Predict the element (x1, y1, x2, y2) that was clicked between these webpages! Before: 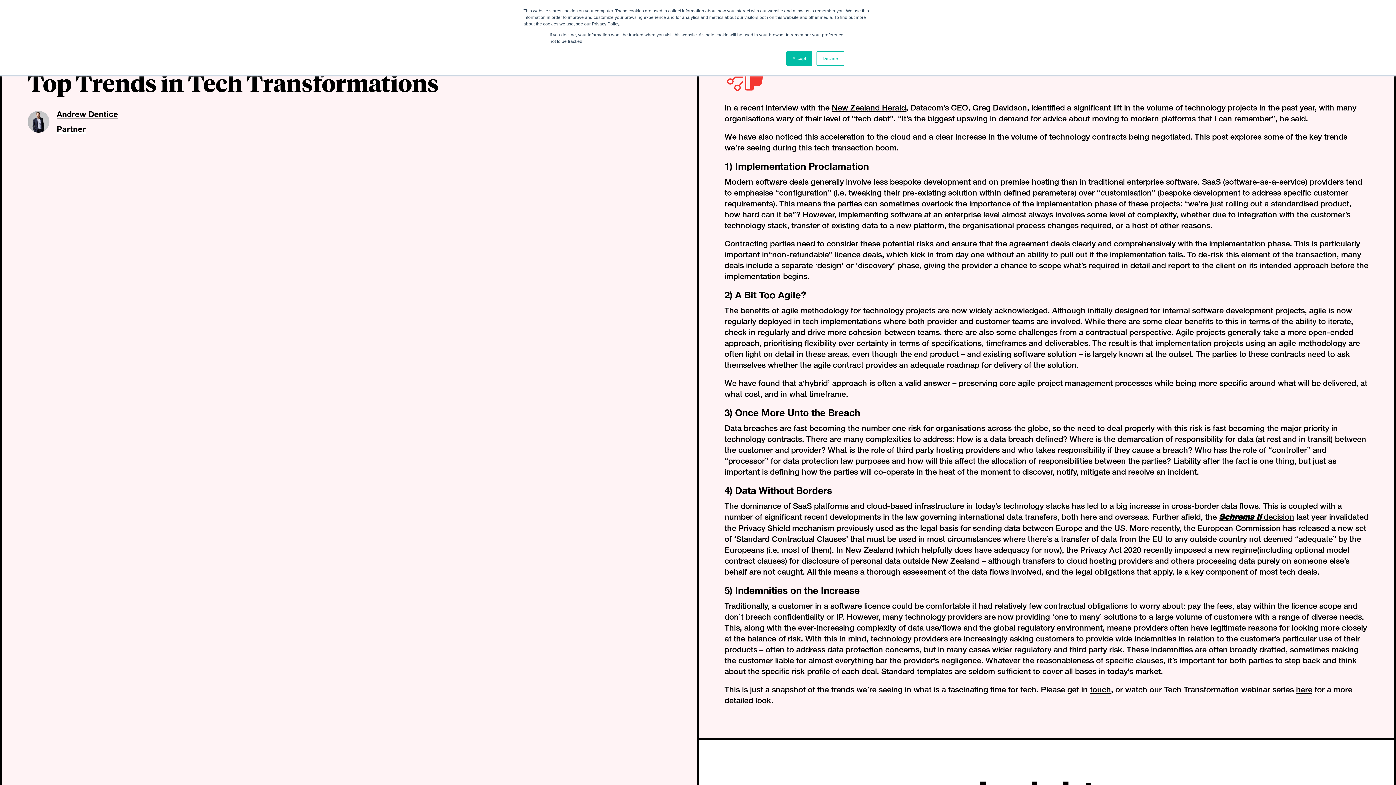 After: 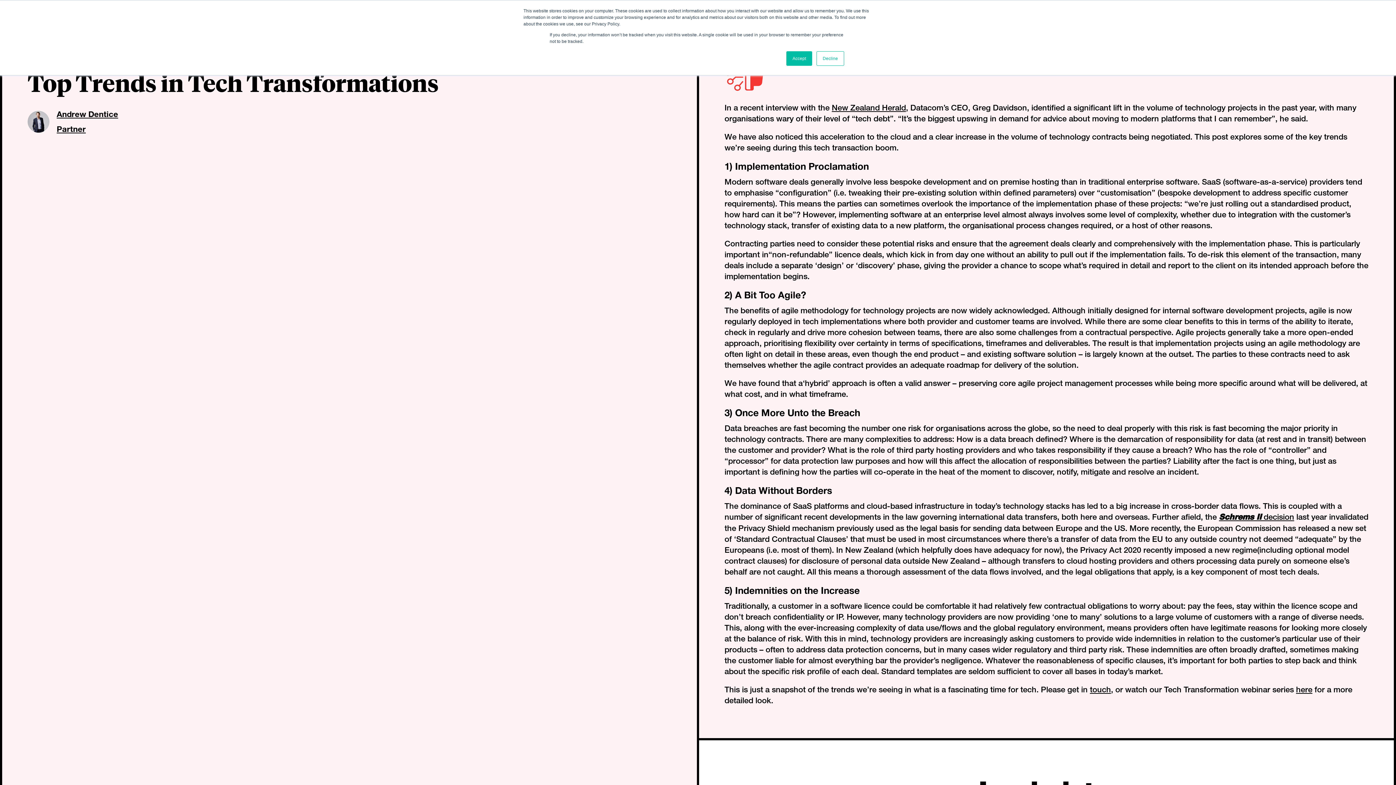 Action: bbox: (1296, 684, 1312, 694) label: here